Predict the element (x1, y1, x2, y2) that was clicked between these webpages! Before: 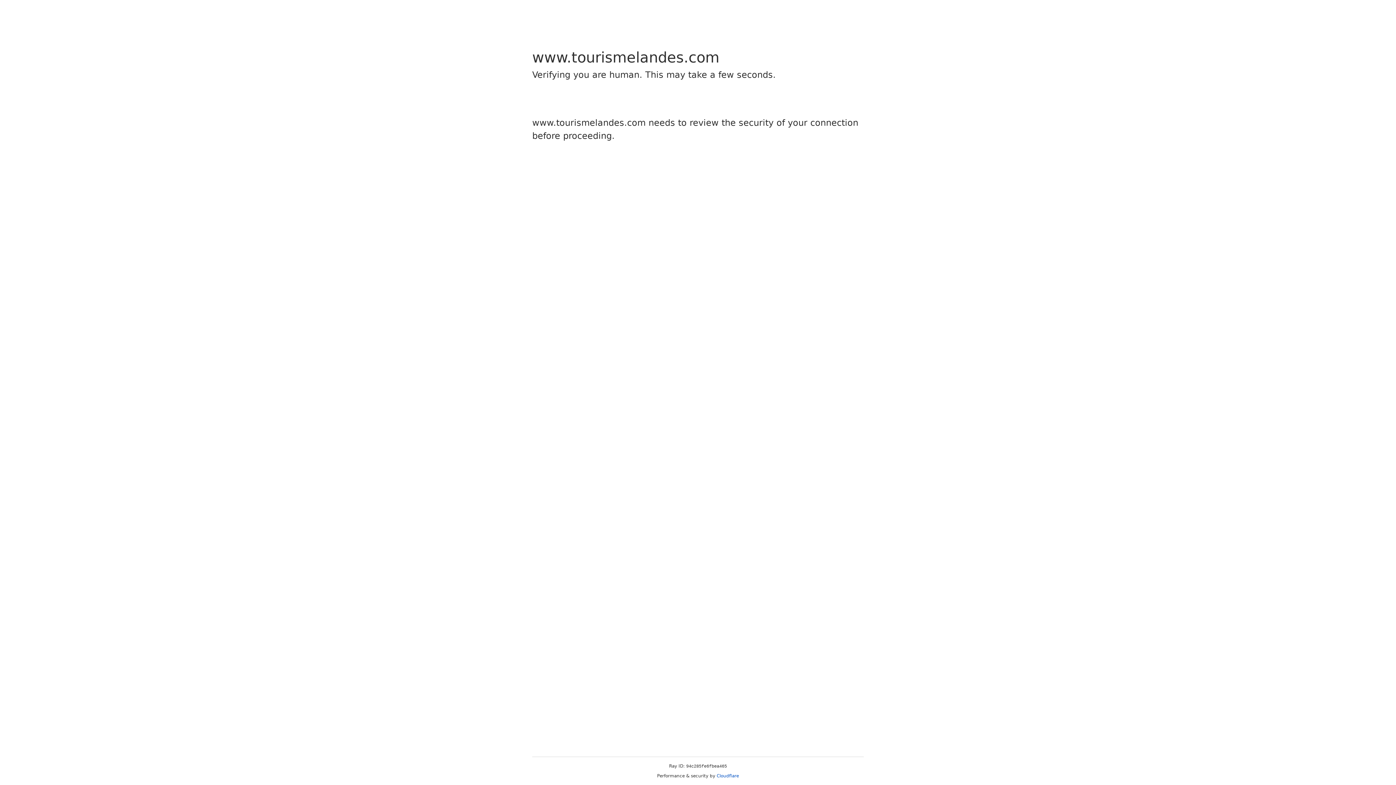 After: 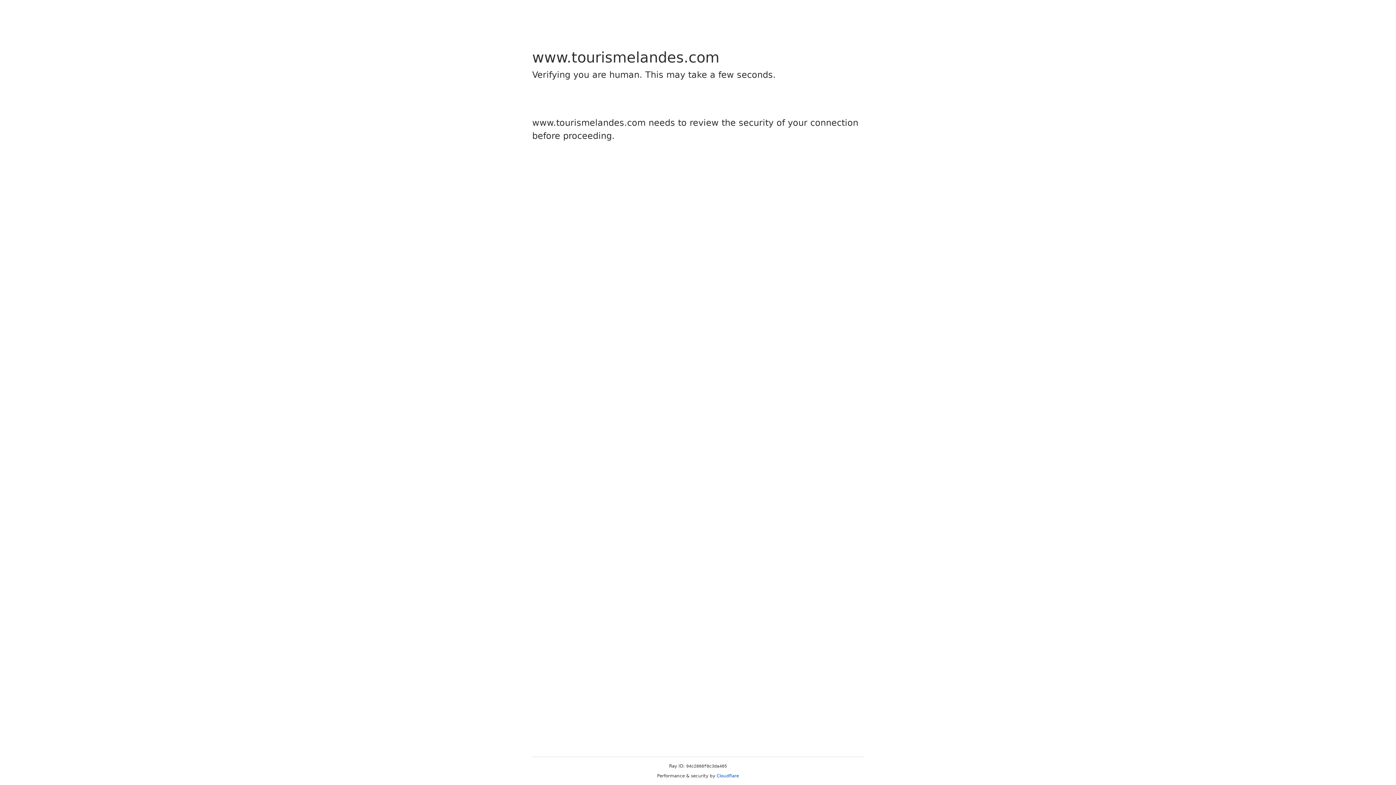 Action: label: Cloudflare bbox: (716, 773, 739, 778)